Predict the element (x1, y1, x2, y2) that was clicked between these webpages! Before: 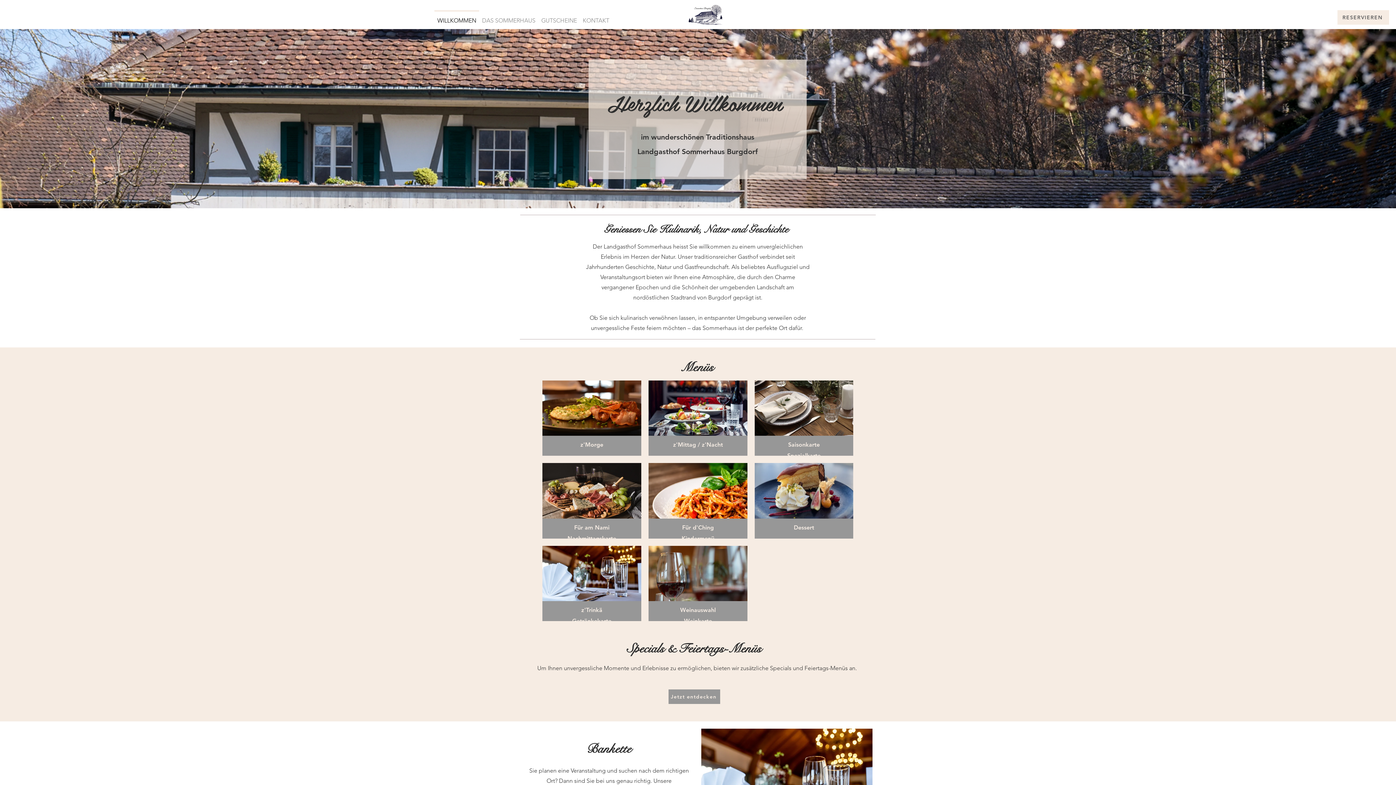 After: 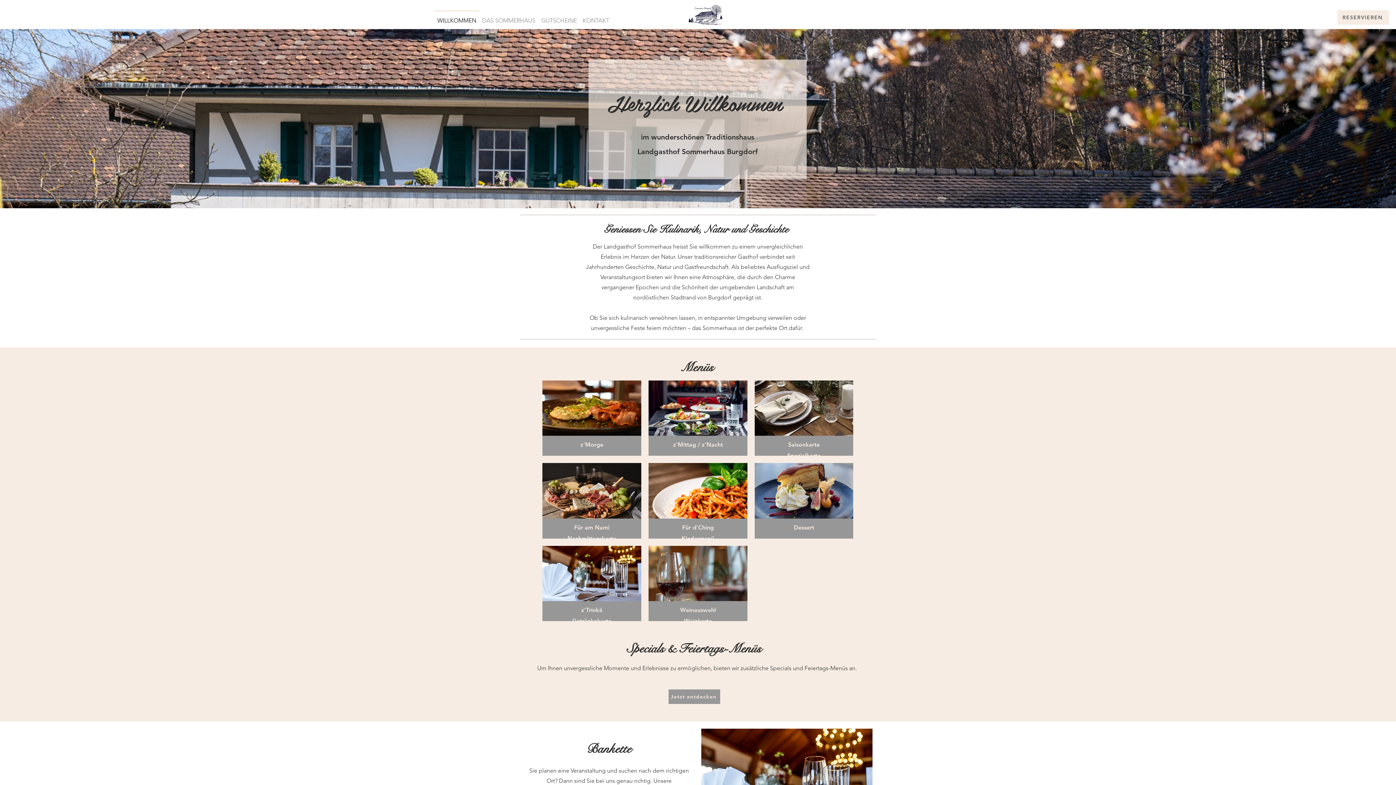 Action: label: WILLKOMMEN bbox: (434, 10, 479, 24)